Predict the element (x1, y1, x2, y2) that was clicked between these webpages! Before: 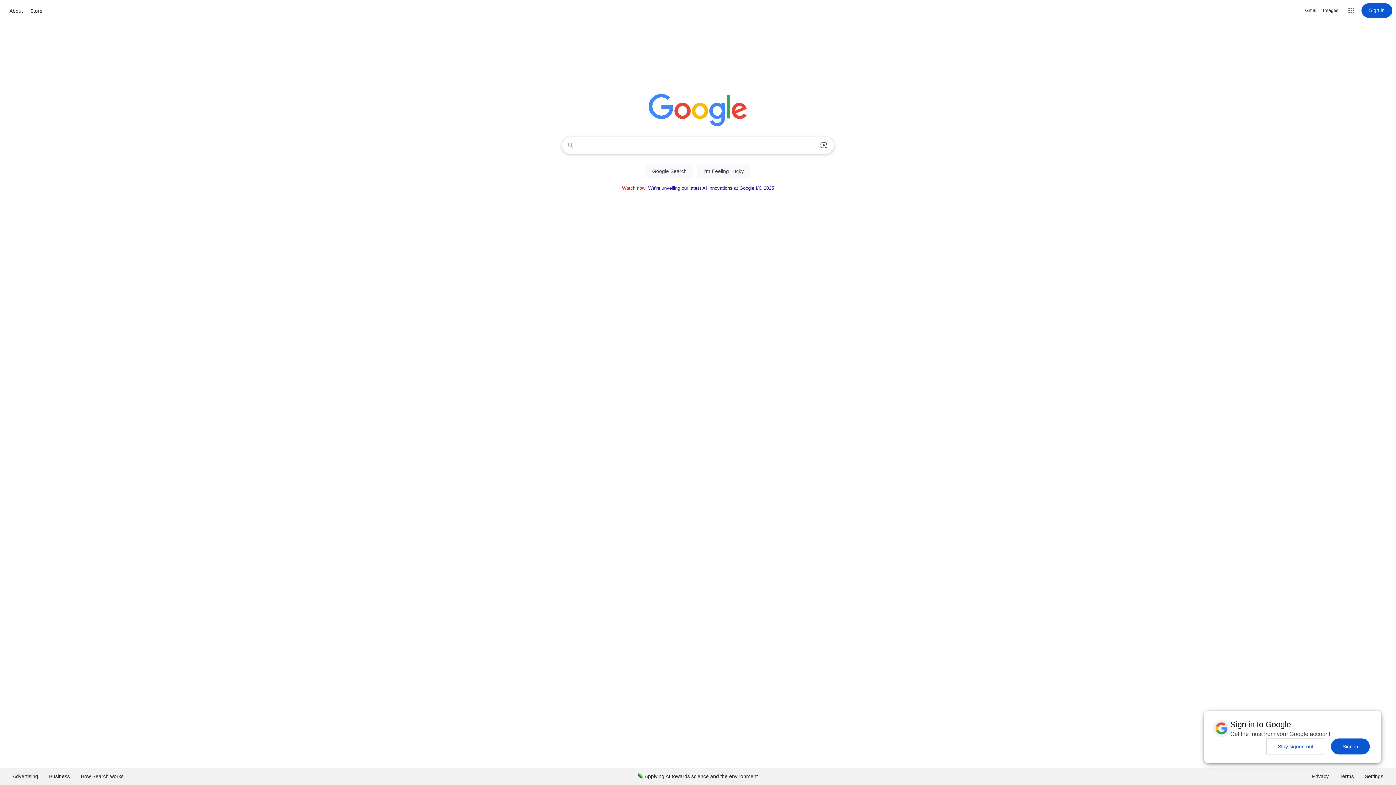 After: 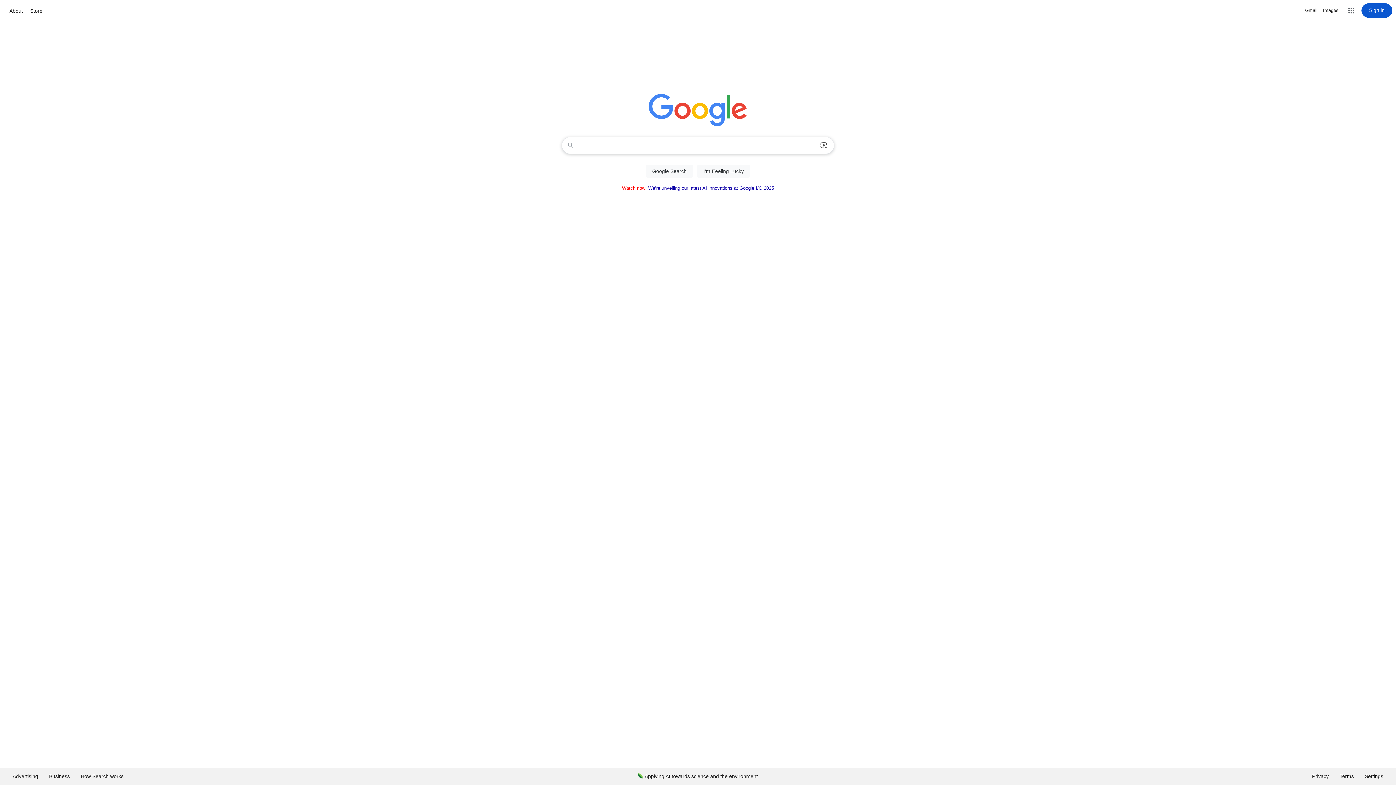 Action: bbox: (1266, 738, 1325, 754) label: Stay signed out